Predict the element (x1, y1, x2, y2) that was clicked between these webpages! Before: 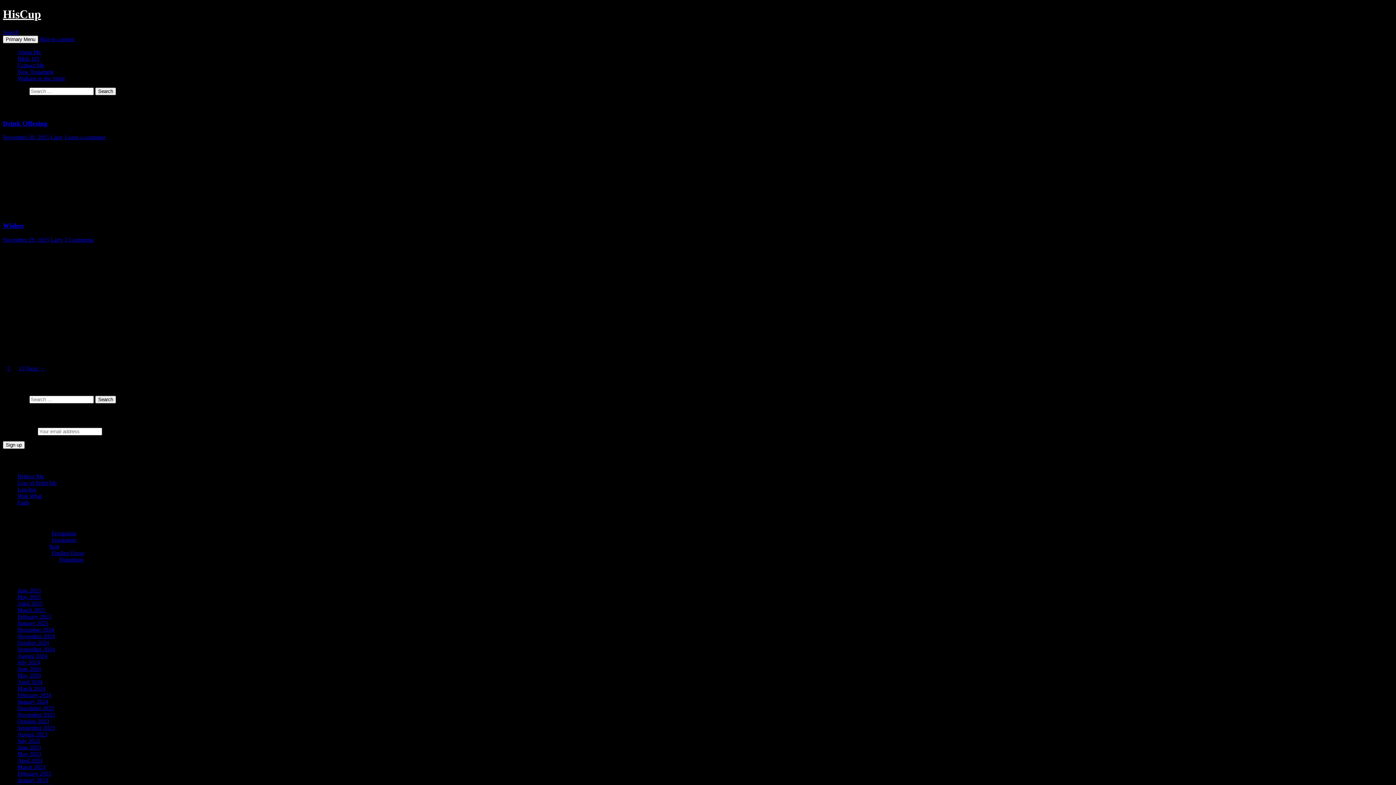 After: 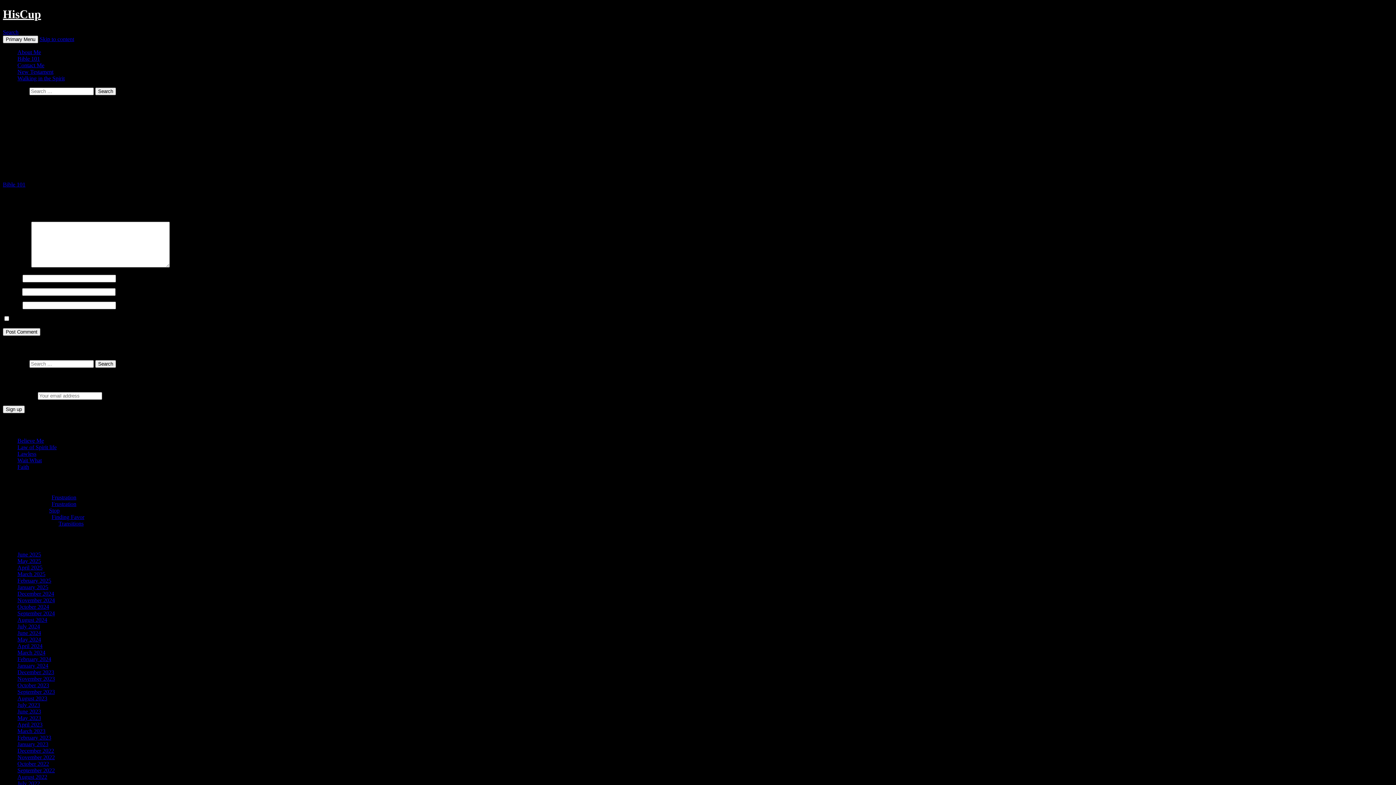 Action: label: Bible 101 bbox: (17, 55, 40, 61)